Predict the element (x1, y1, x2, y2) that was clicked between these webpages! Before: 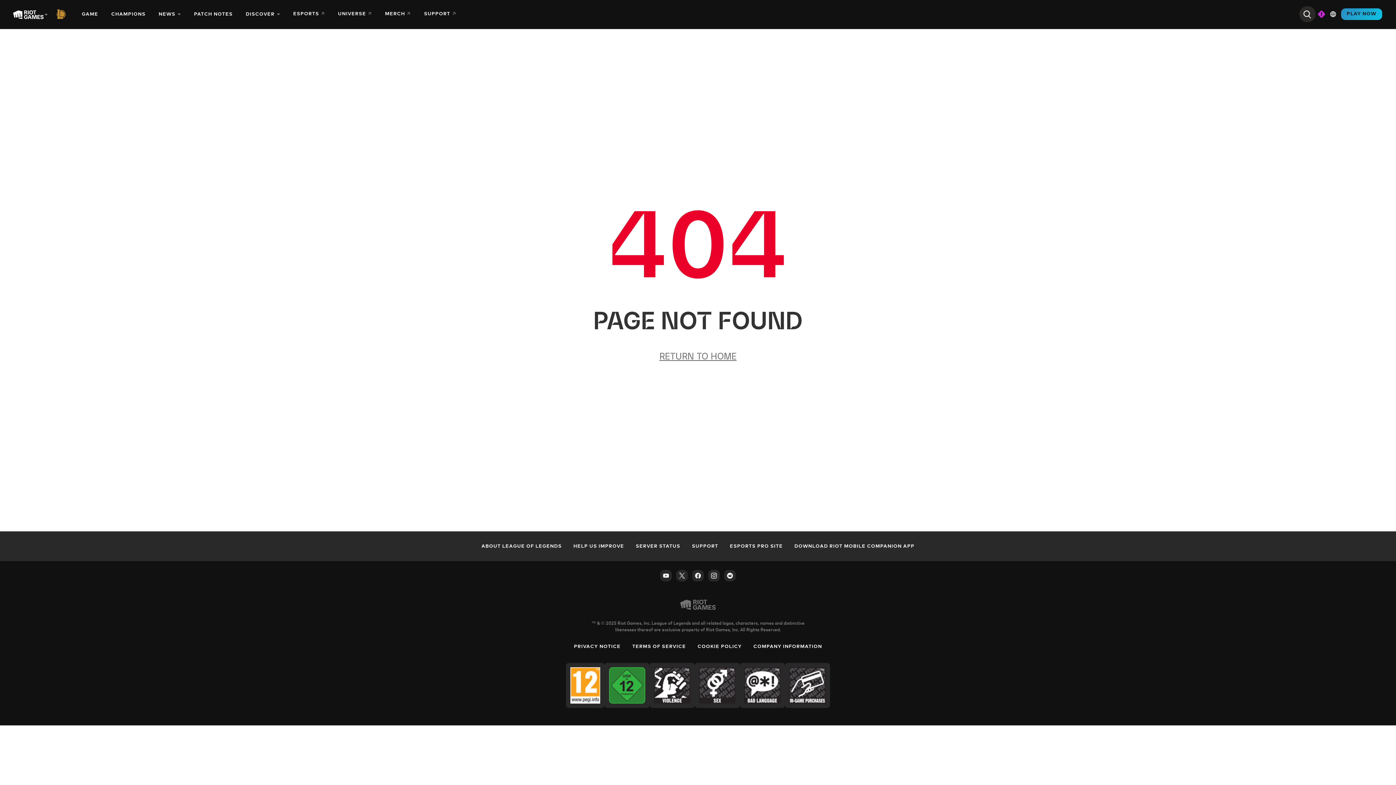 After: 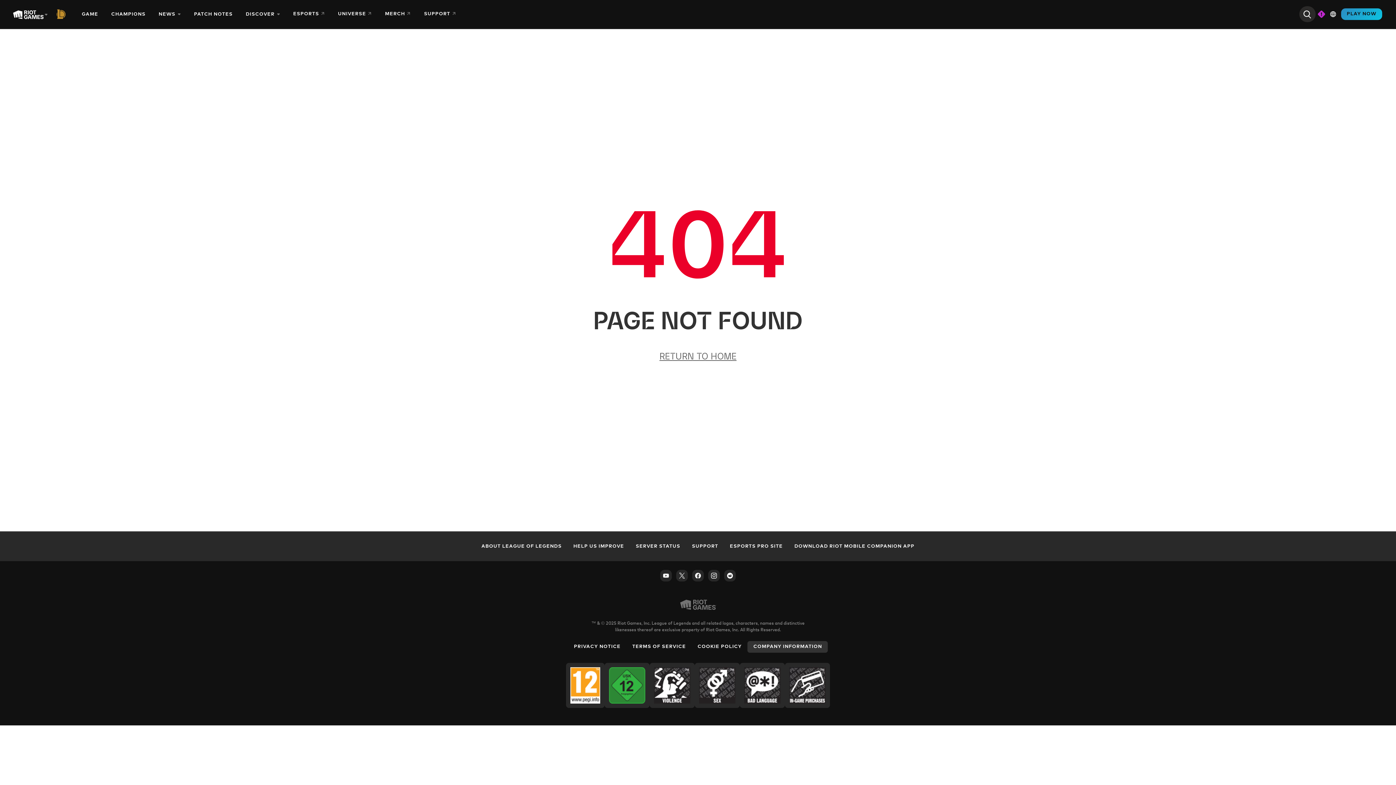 Action: label: COMPANY INFORMATION bbox: (747, 641, 828, 653)